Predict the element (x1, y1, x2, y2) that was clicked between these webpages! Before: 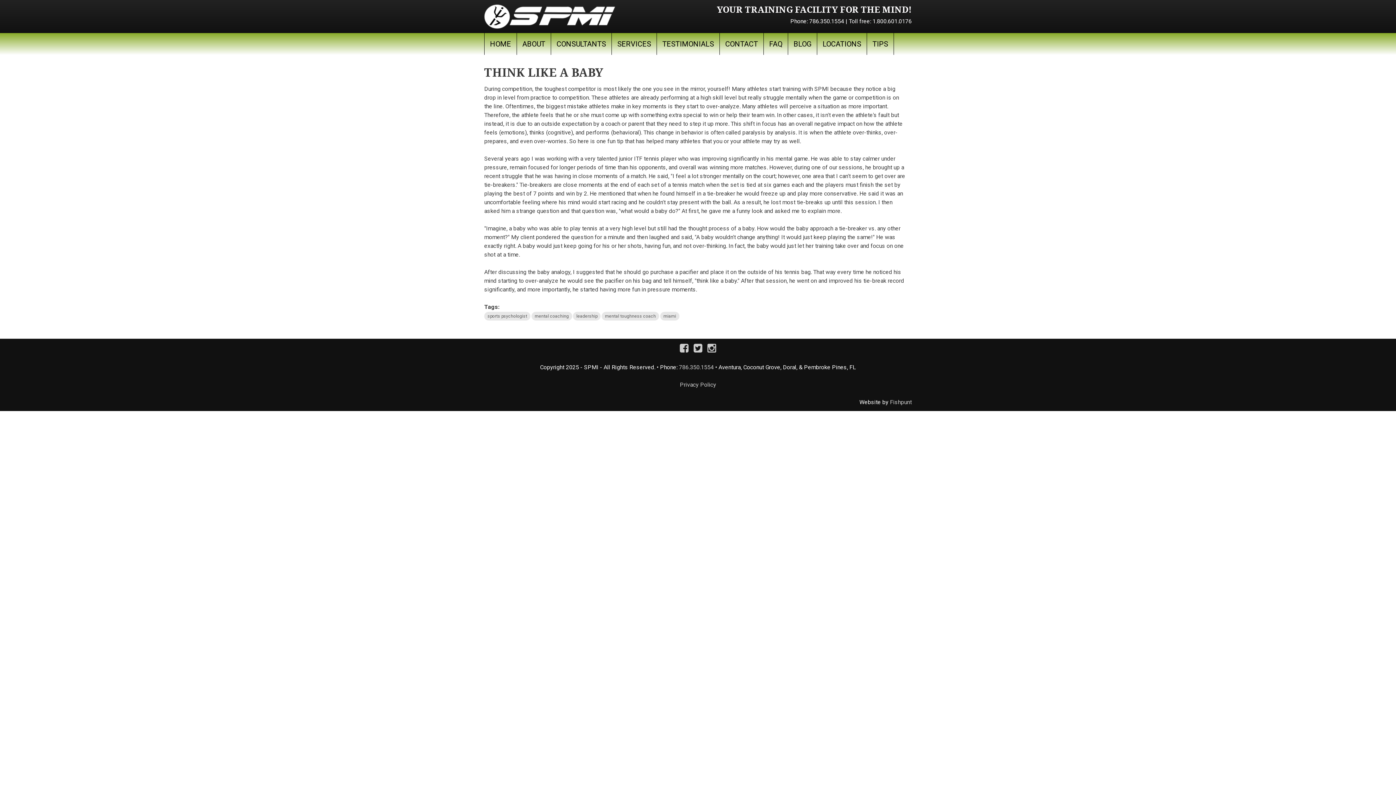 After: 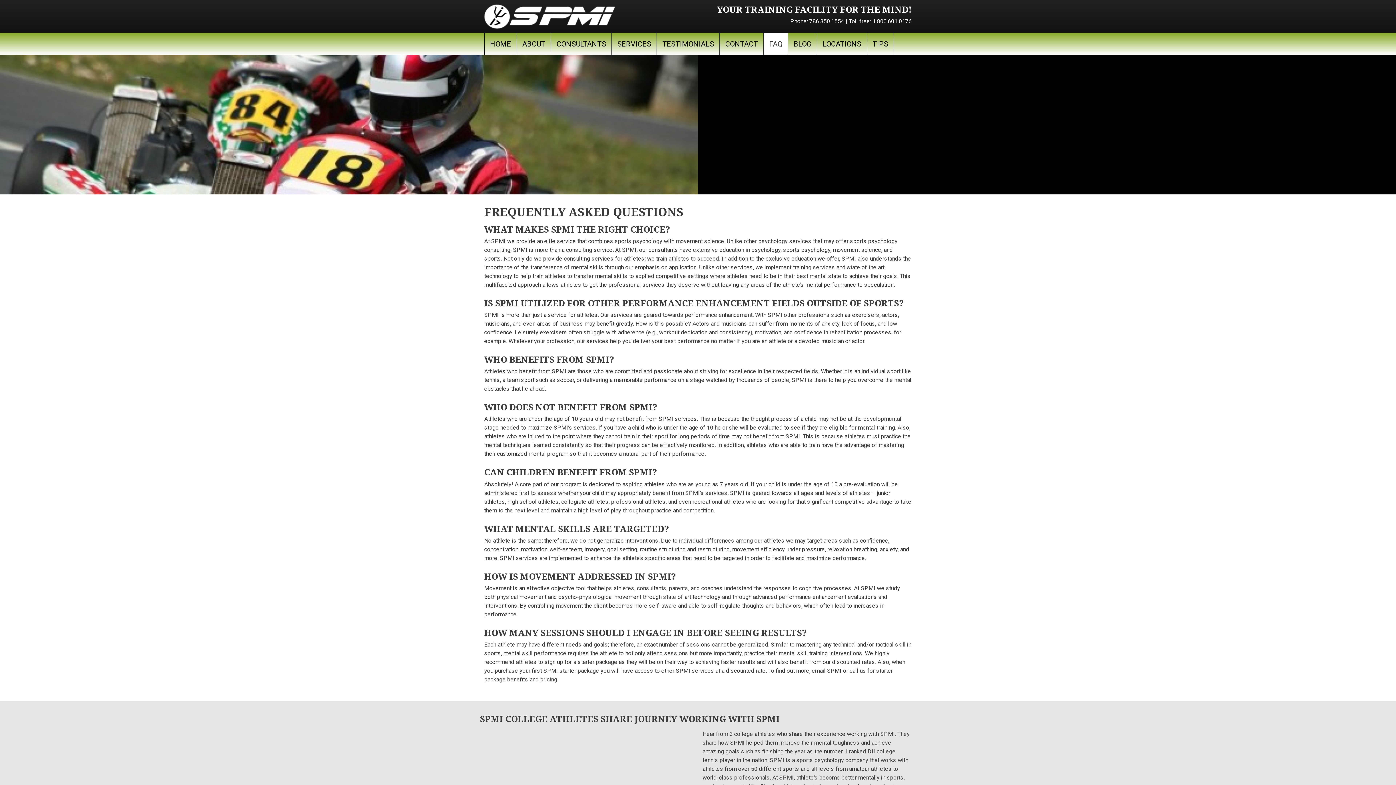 Action: label: FAQ bbox: (764, 33, 788, 54)